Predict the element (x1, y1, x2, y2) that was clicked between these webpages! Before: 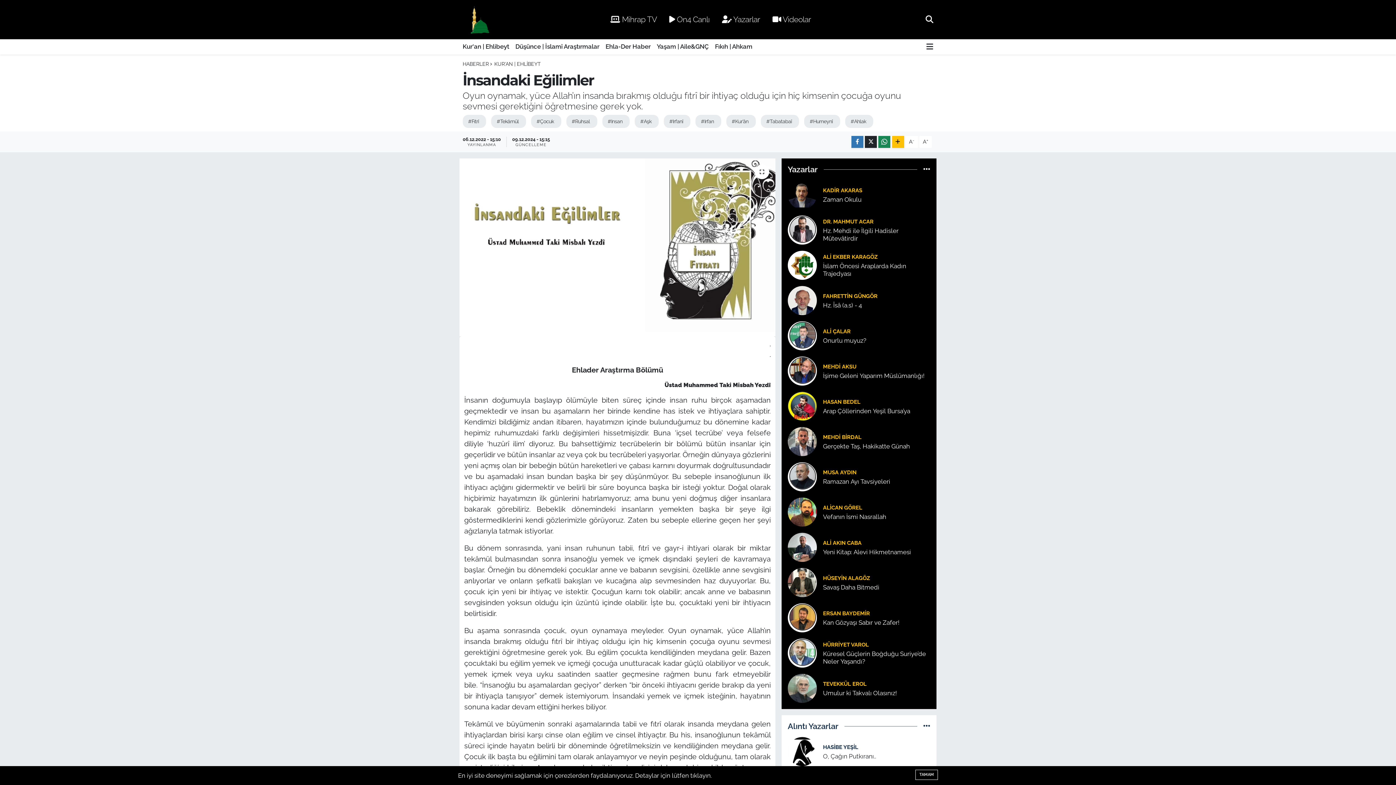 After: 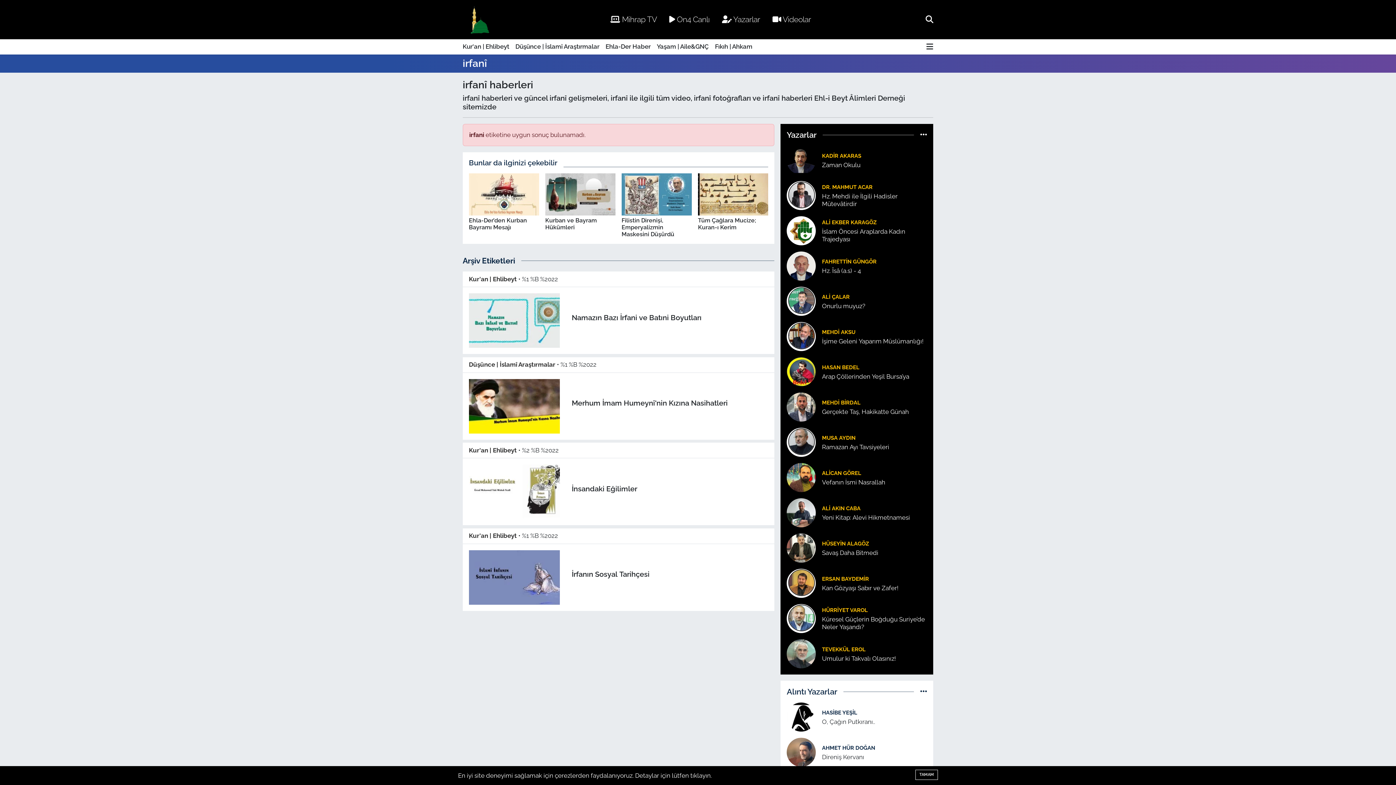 Action: bbox: (664, 114, 690, 127) label: #Irfanî